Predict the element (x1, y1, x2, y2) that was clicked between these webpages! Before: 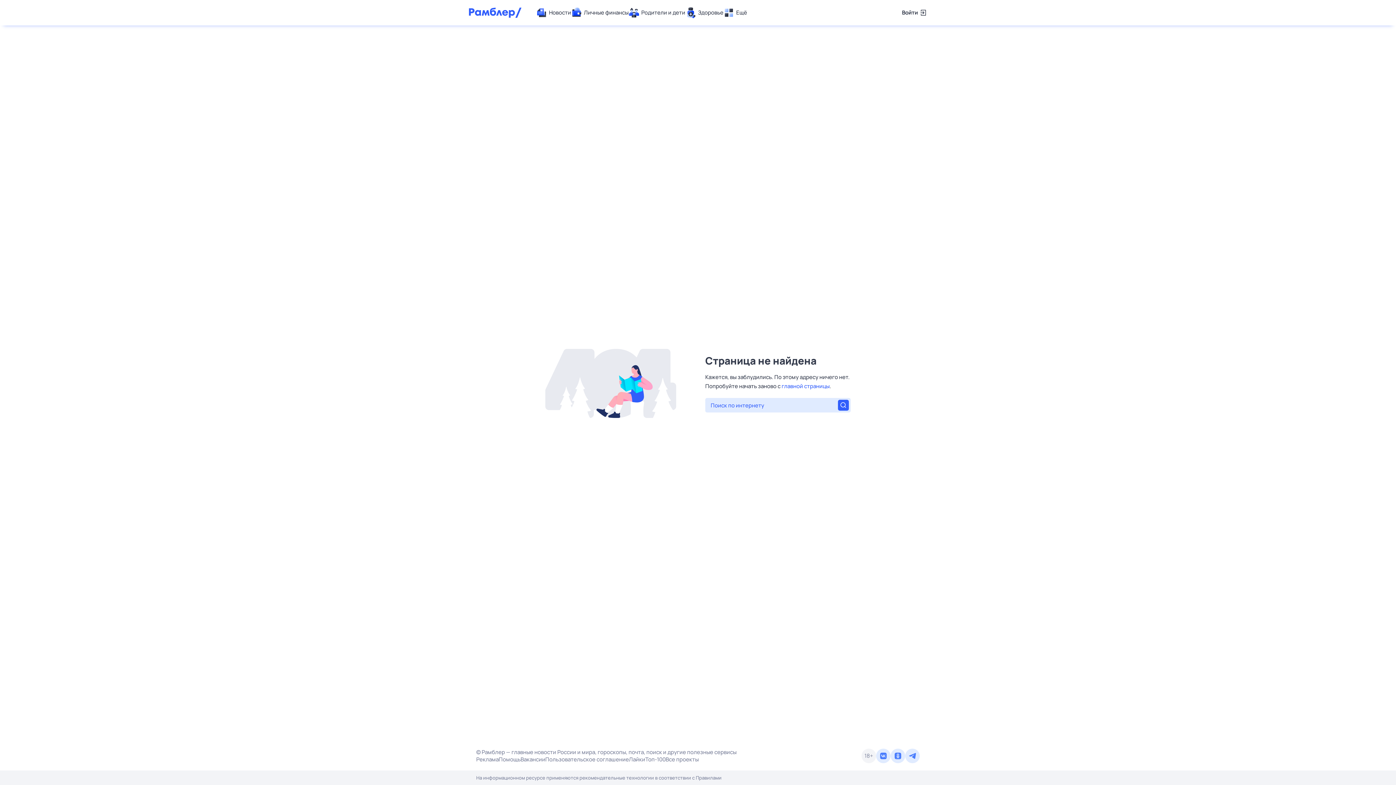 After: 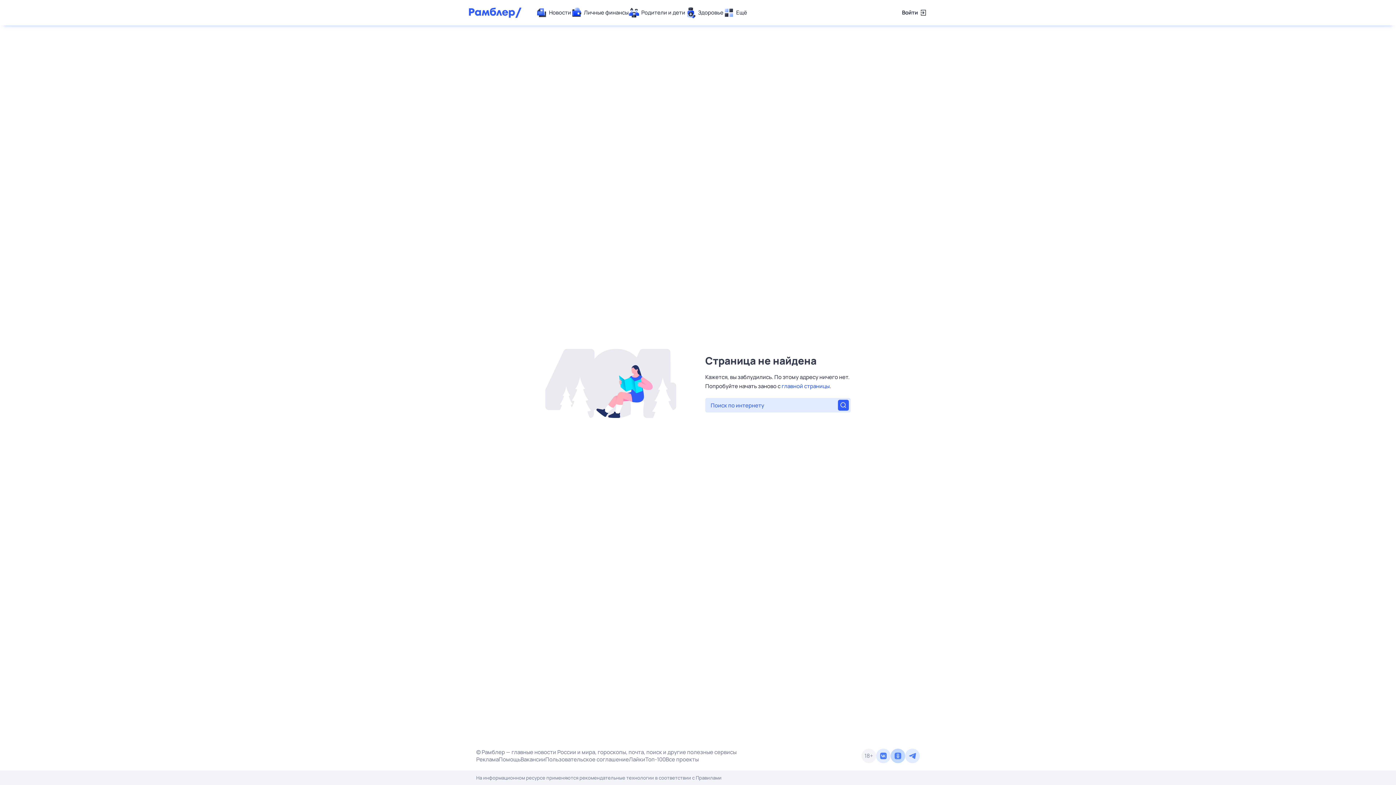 Action: bbox: (890, 749, 905, 763)